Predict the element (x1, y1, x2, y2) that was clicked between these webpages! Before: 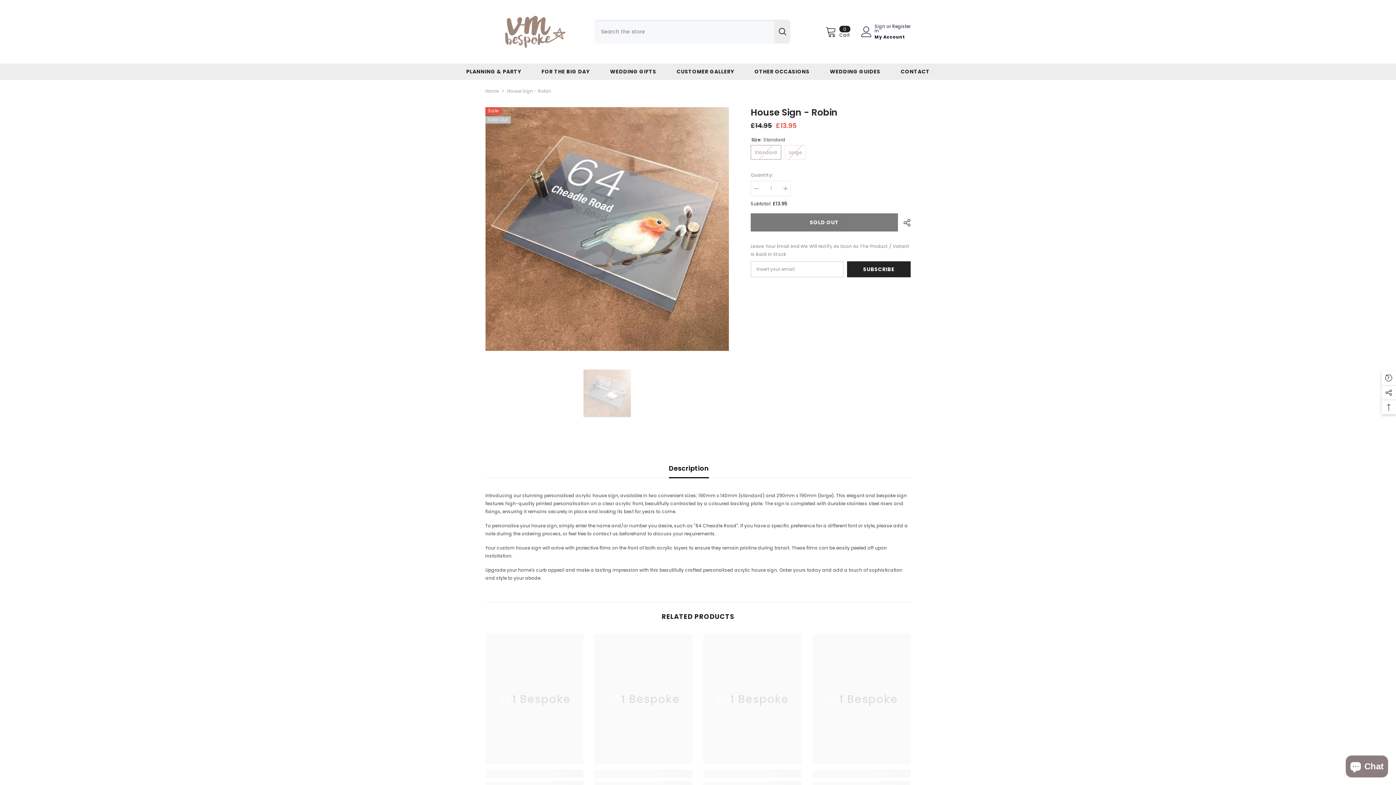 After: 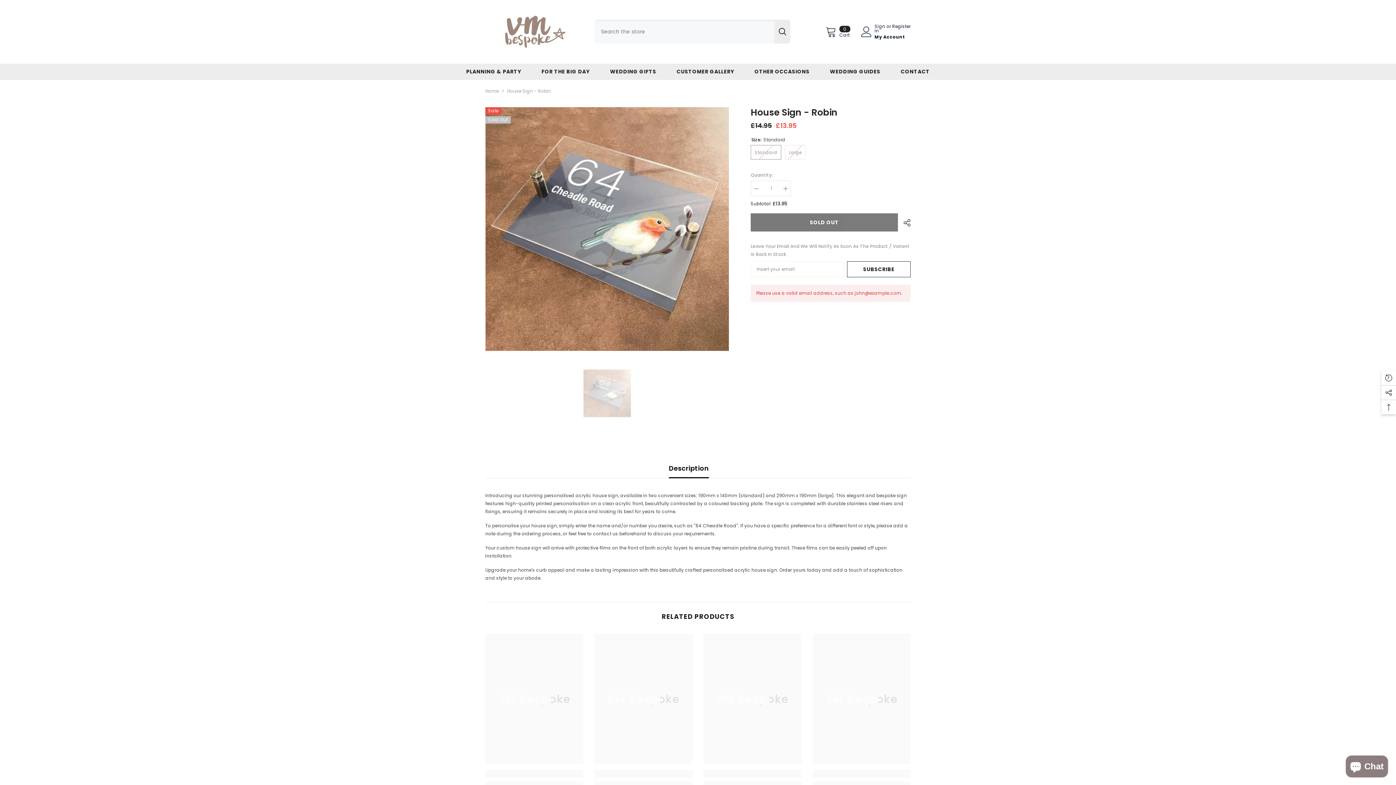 Action: bbox: (847, 261, 910, 277) label: SUBSCRIBE